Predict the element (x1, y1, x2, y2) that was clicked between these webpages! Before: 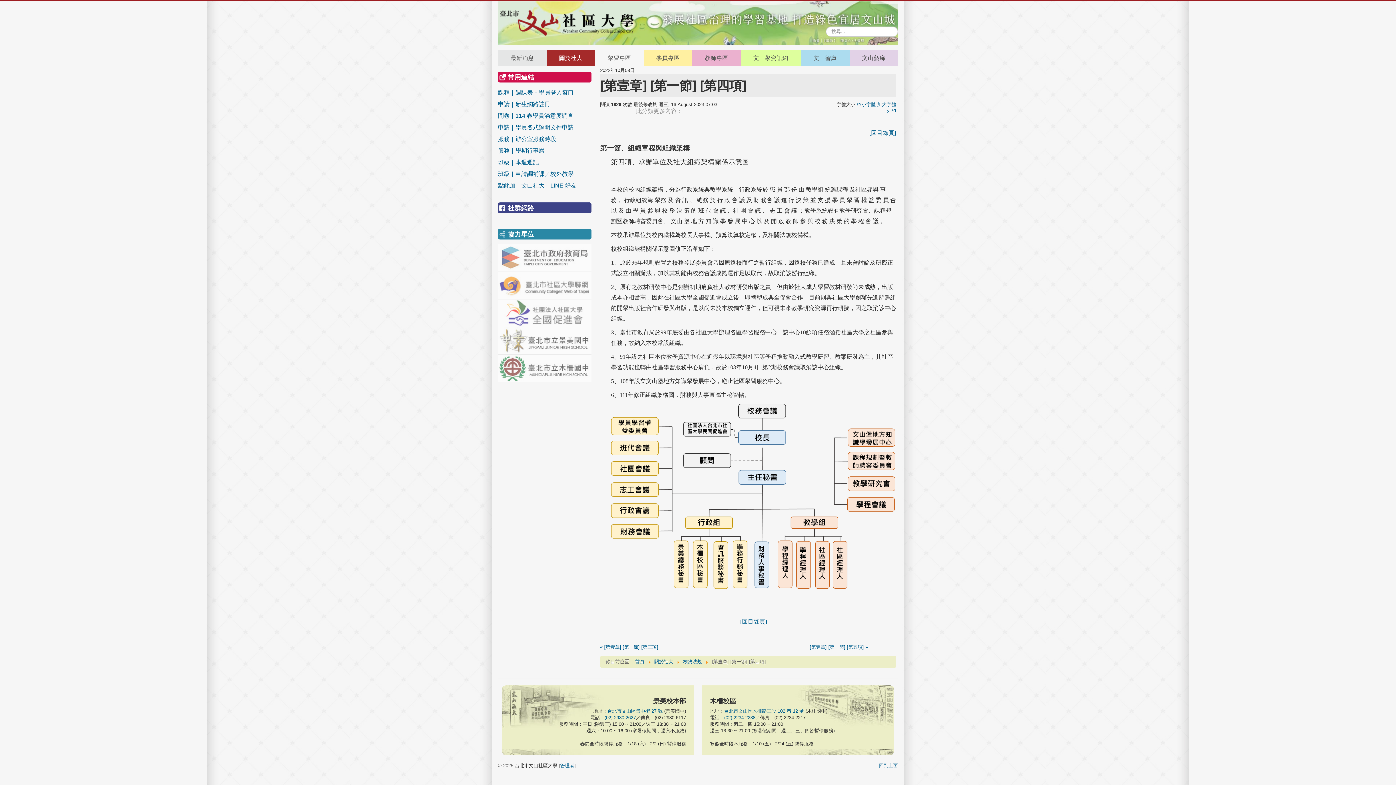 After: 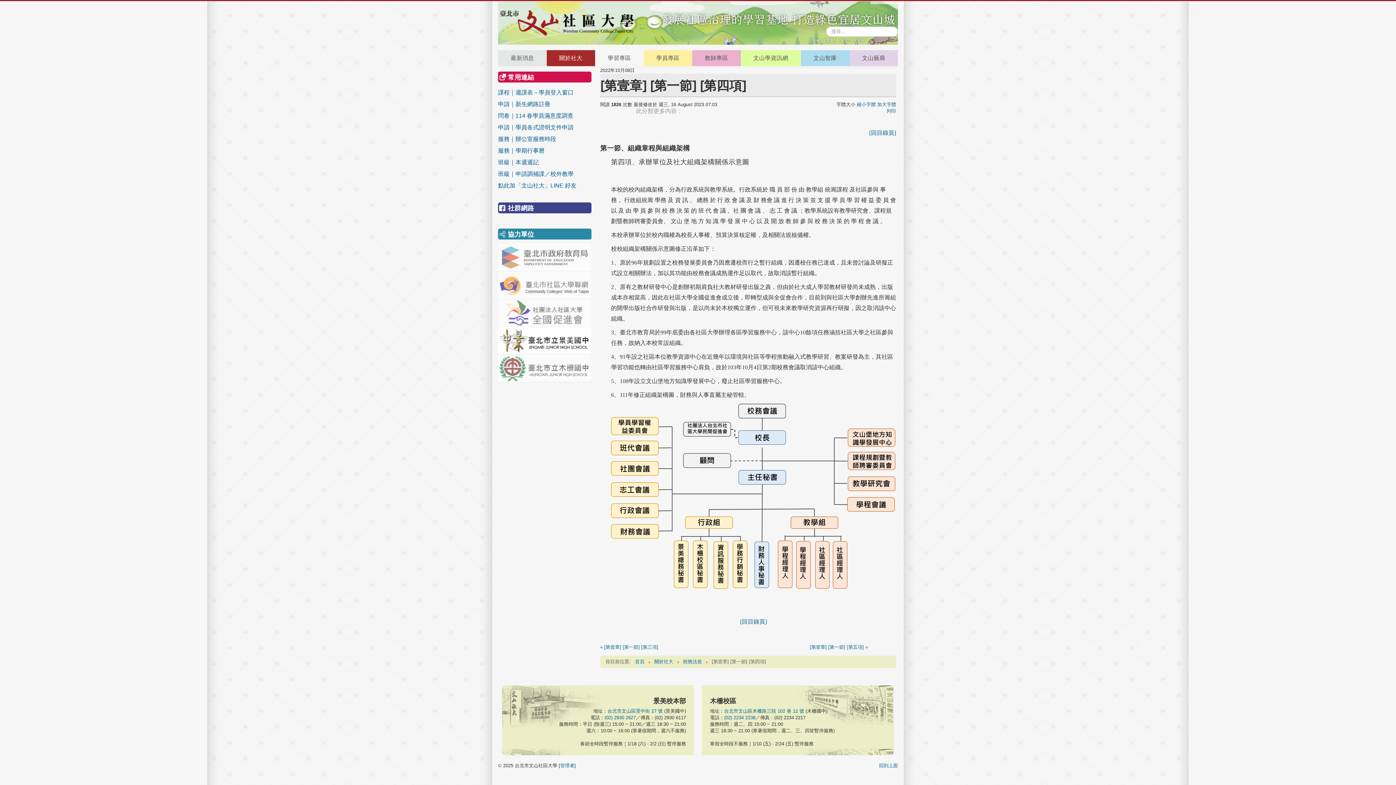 Action: bbox: (498, 337, 591, 343)